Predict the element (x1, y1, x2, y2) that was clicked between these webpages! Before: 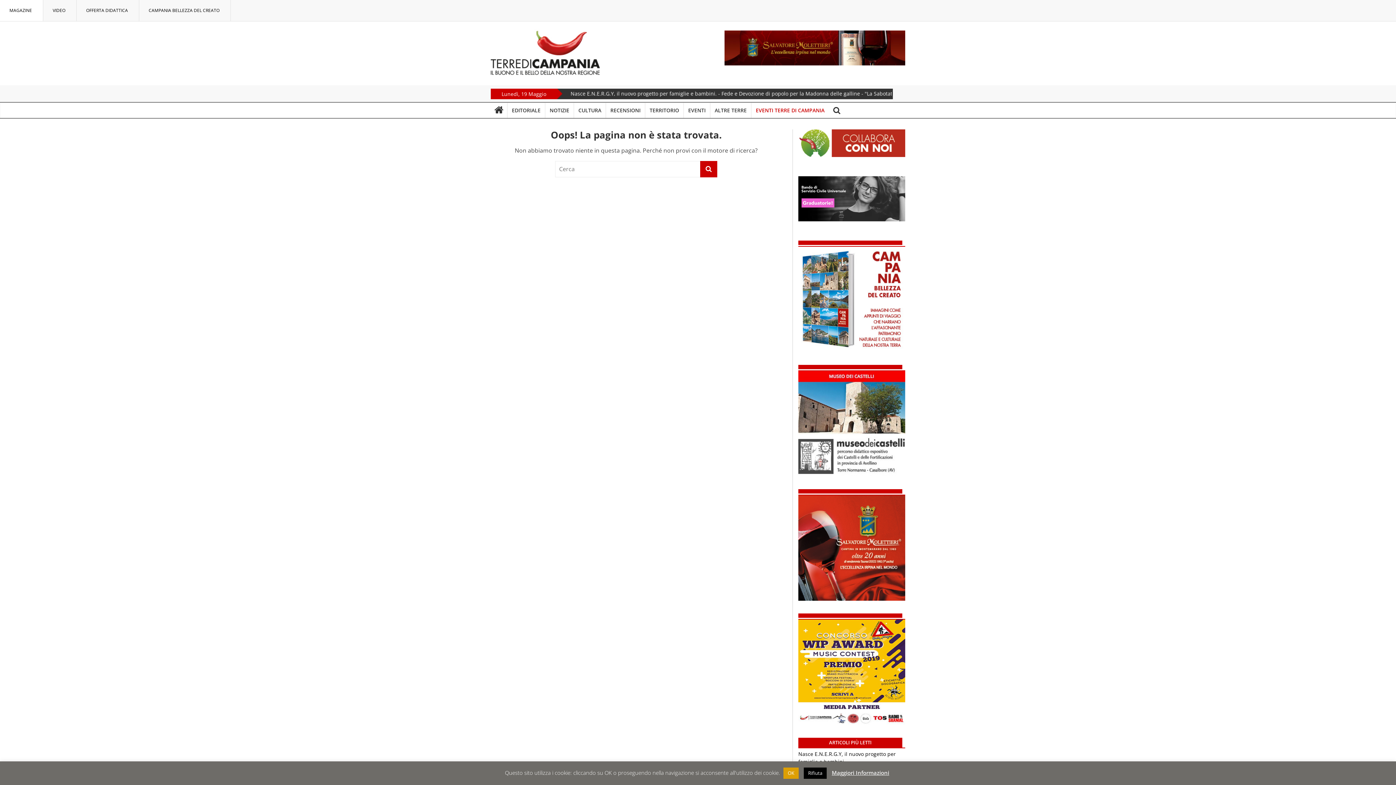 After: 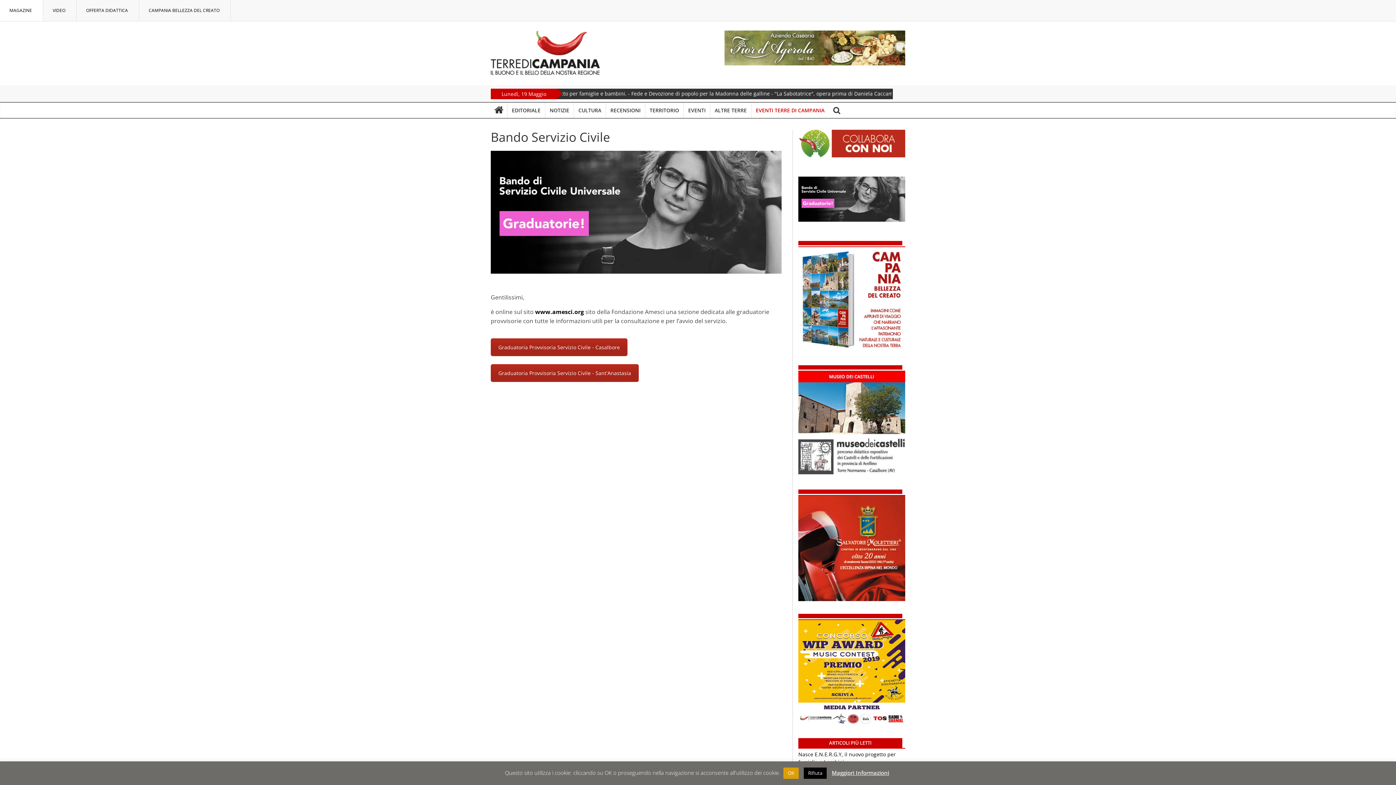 Action: bbox: (798, 176, 905, 183)